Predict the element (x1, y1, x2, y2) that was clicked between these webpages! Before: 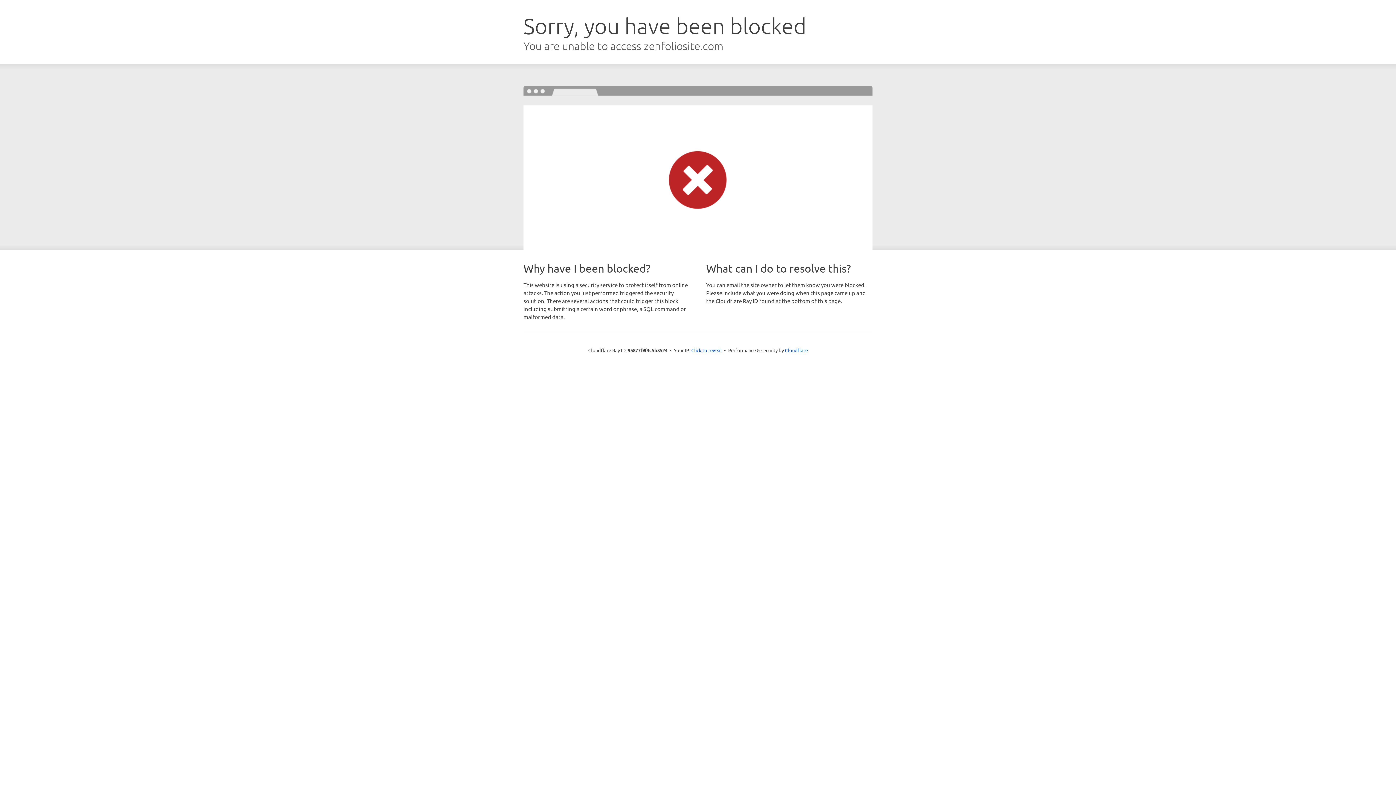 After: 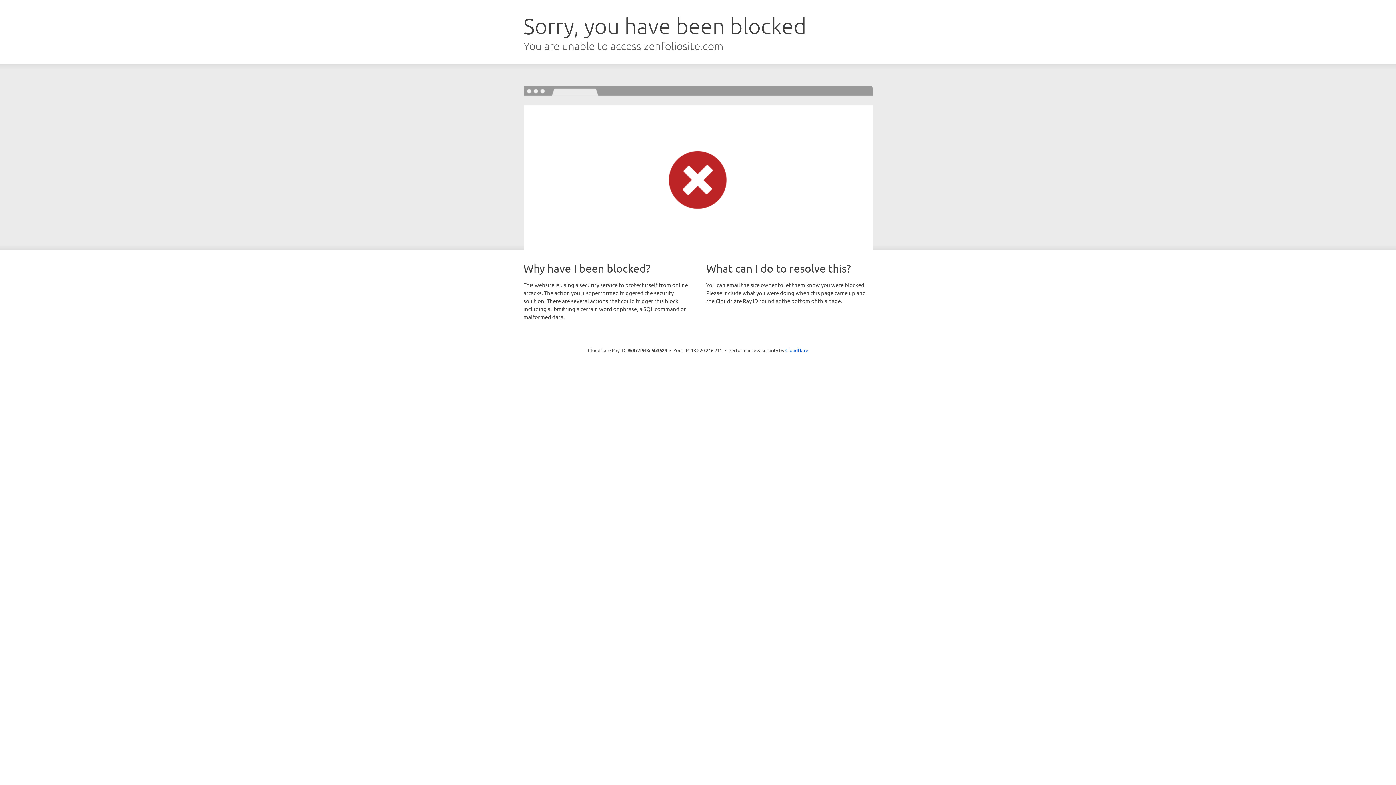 Action: label: Click to reveal bbox: (691, 346, 722, 353)